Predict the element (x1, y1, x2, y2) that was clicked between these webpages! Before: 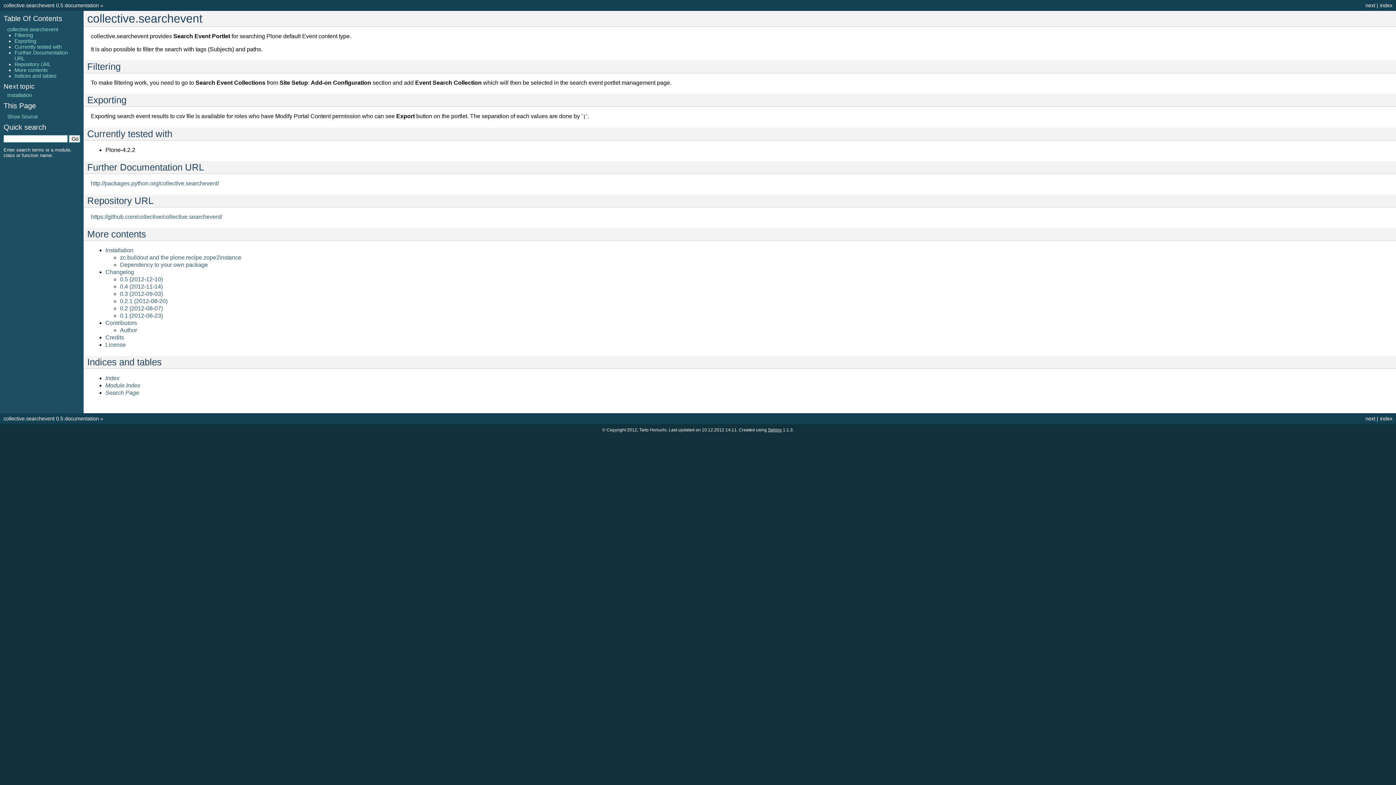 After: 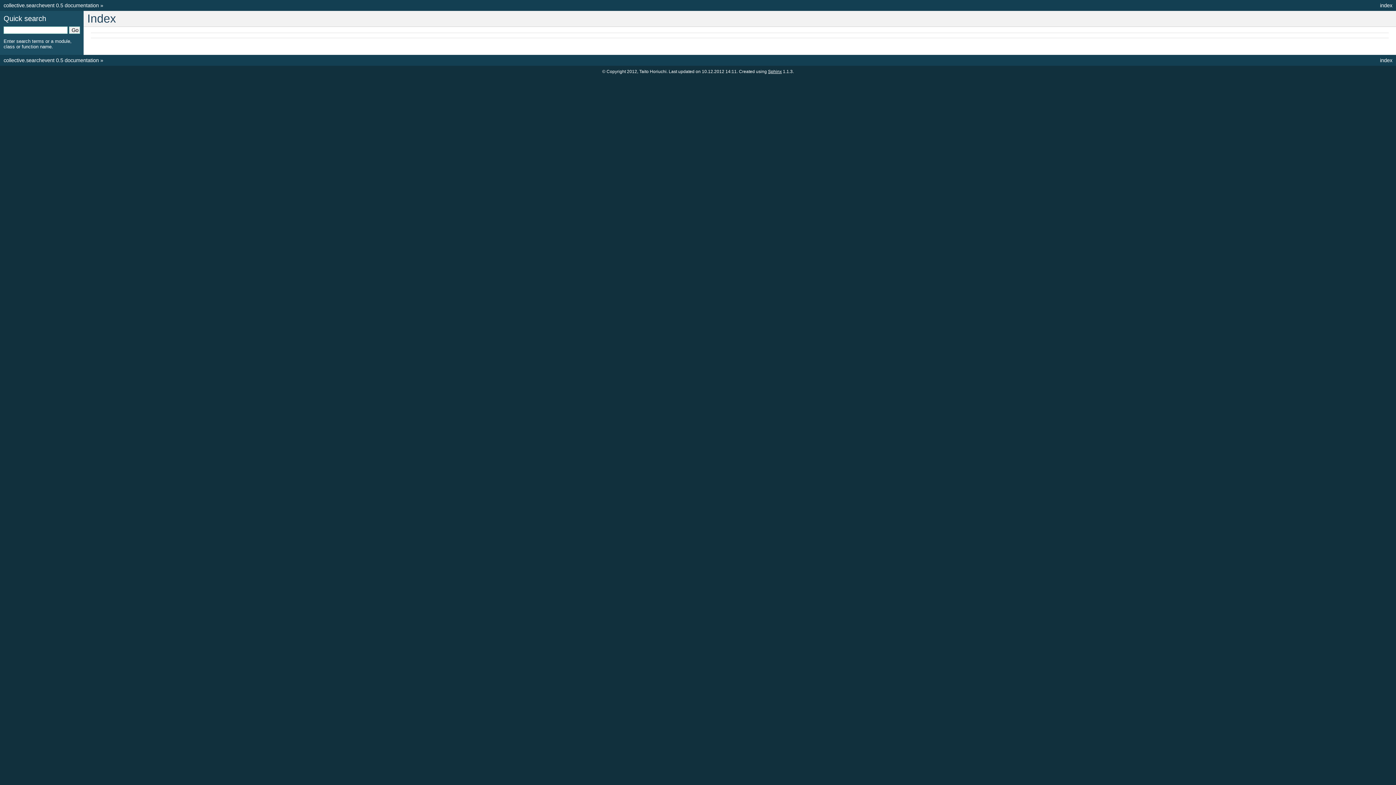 Action: bbox: (1380, 2, 1392, 8) label: index